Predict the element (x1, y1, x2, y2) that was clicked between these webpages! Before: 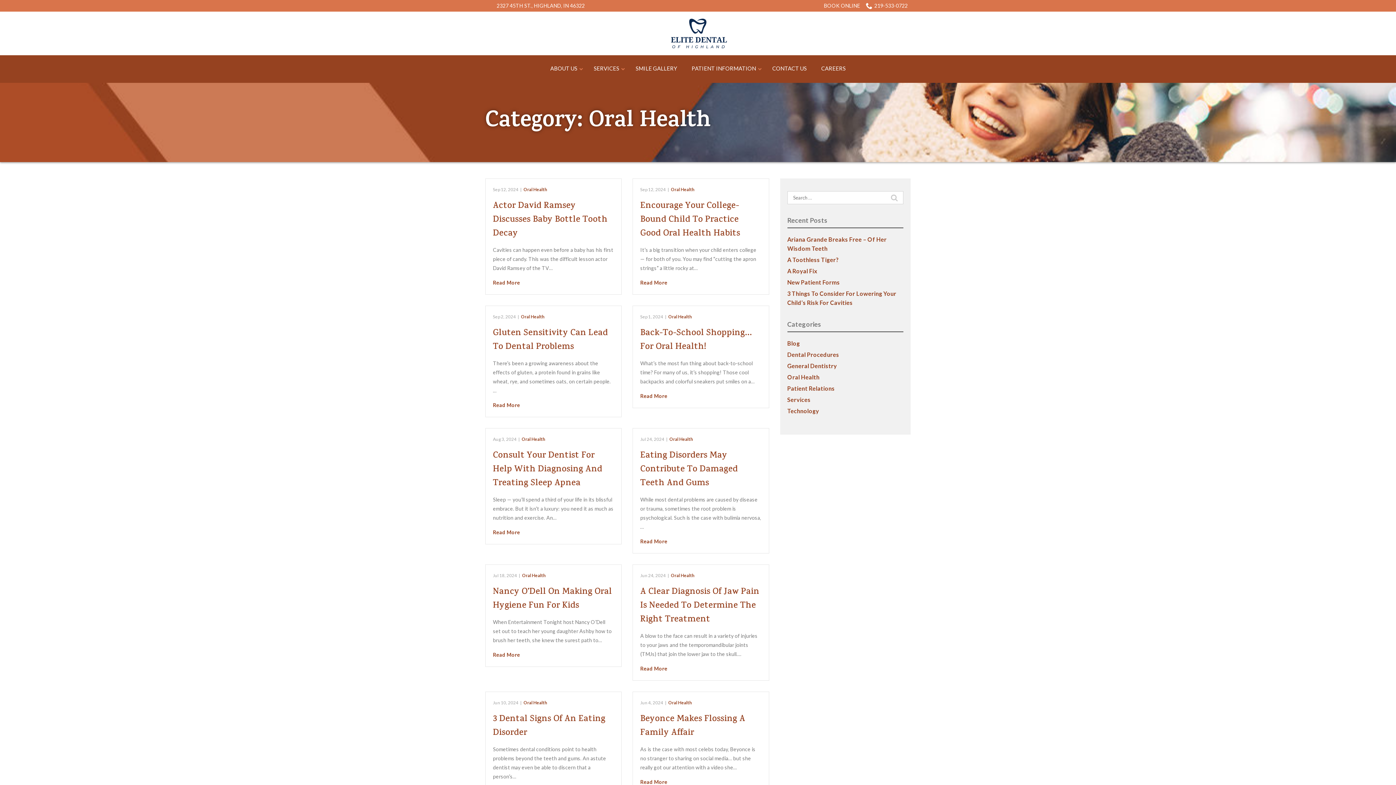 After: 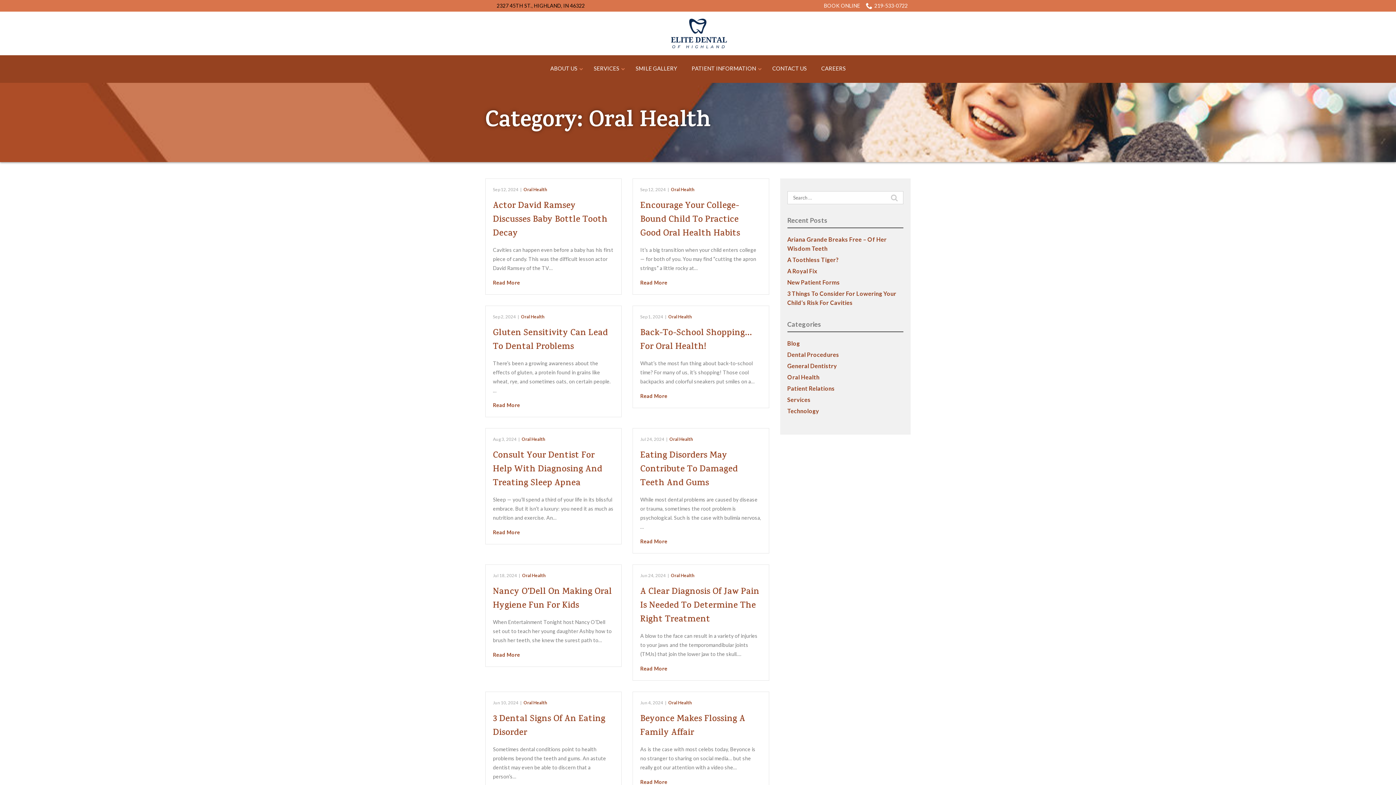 Action: bbox: (496, 1, 584, 9) label: 2327 45TH ST., HIGHLAND, IN 46322